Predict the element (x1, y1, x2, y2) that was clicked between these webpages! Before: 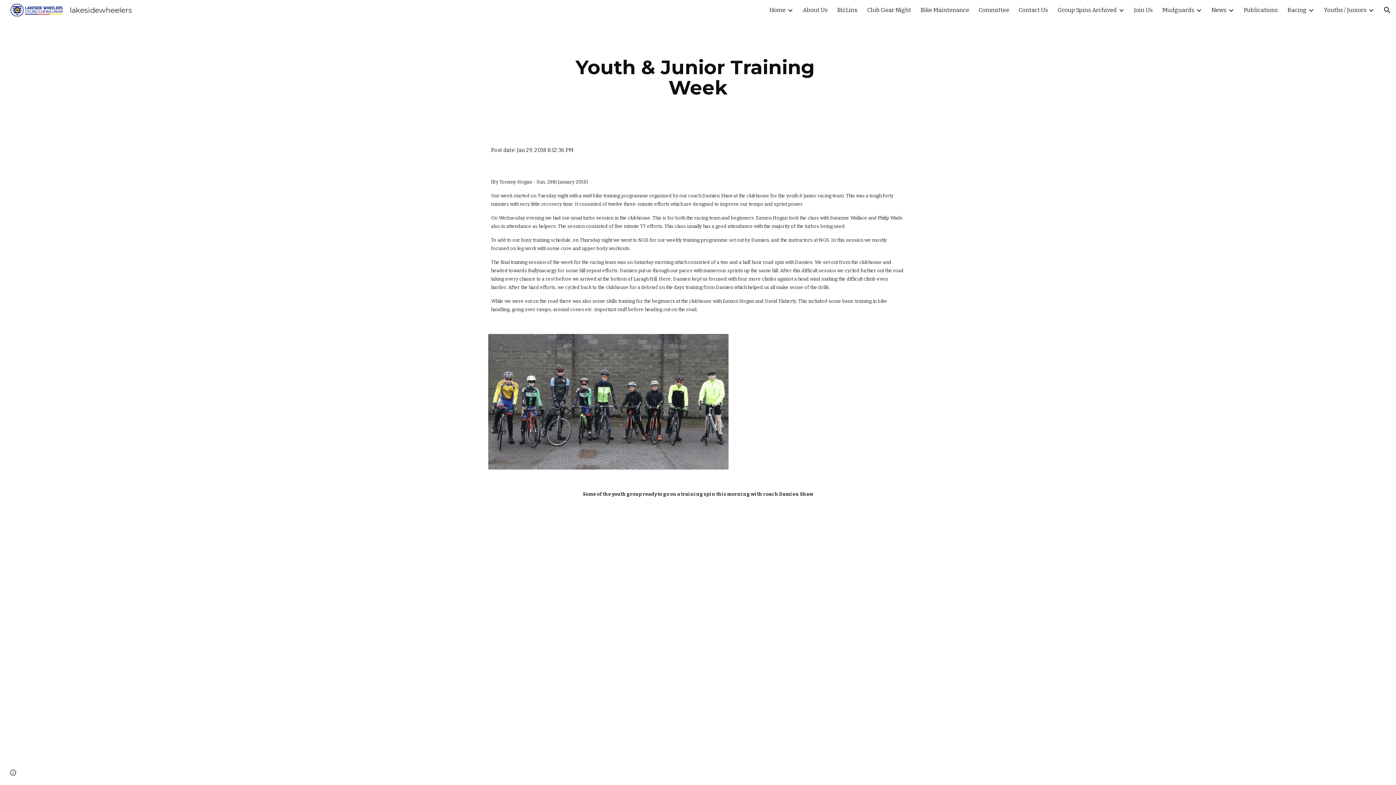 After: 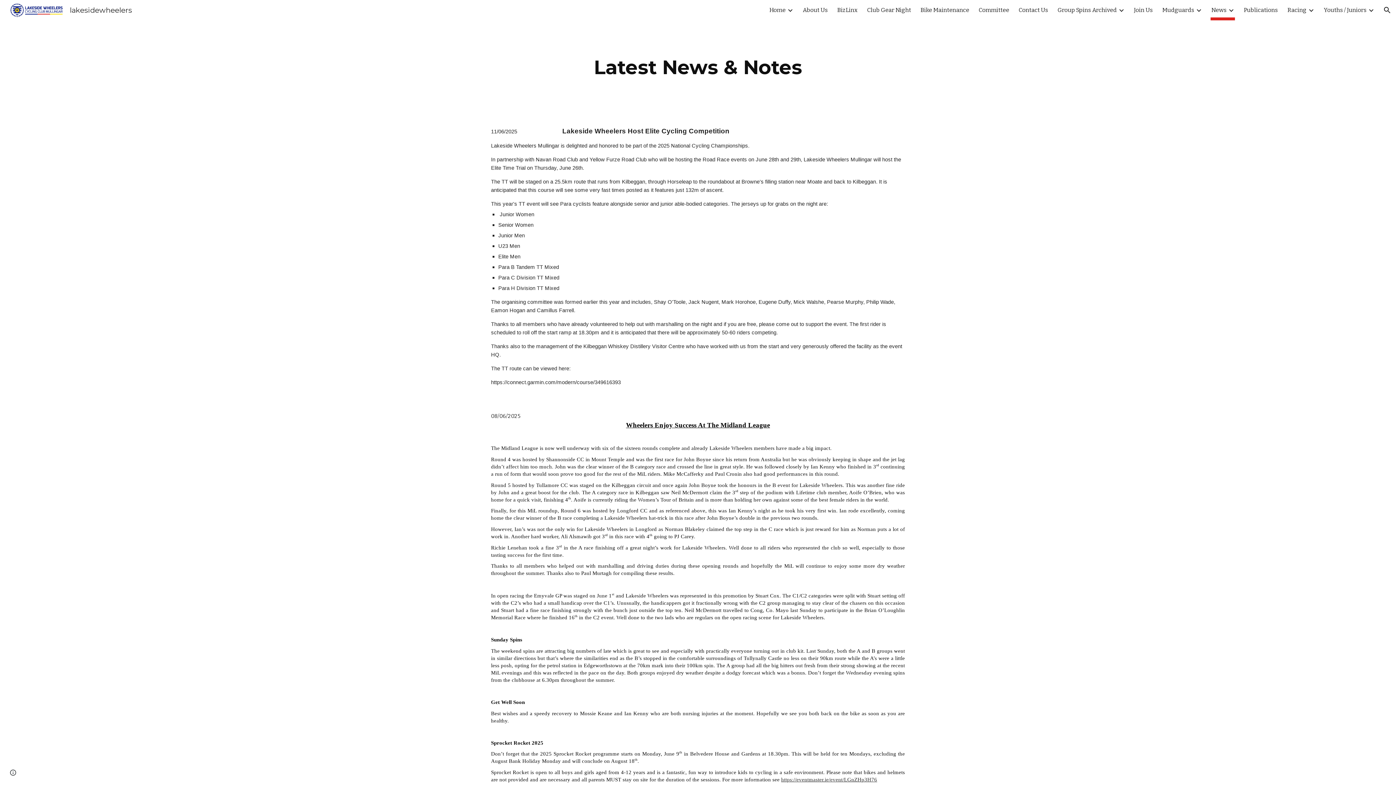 Action: bbox: (1211, 5, 1226, 15) label: News